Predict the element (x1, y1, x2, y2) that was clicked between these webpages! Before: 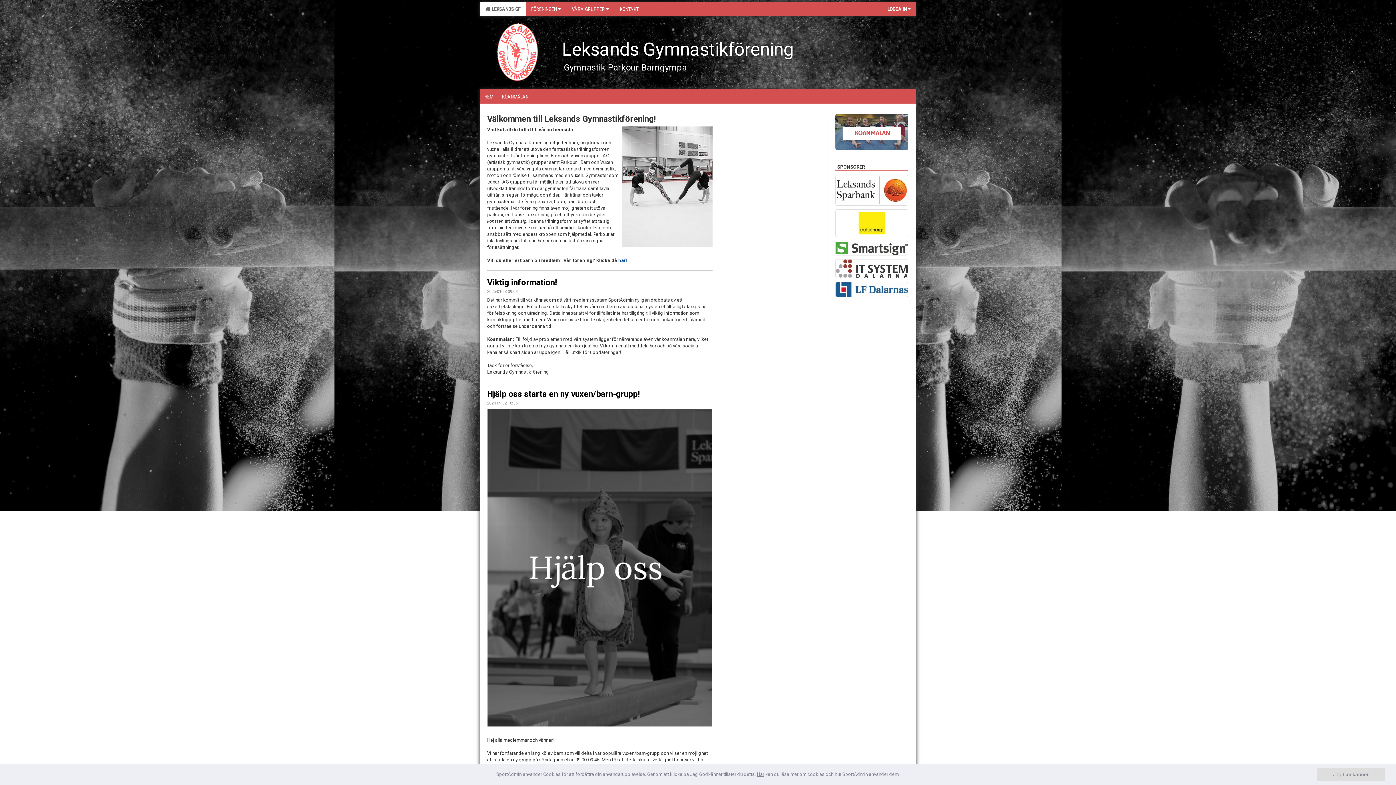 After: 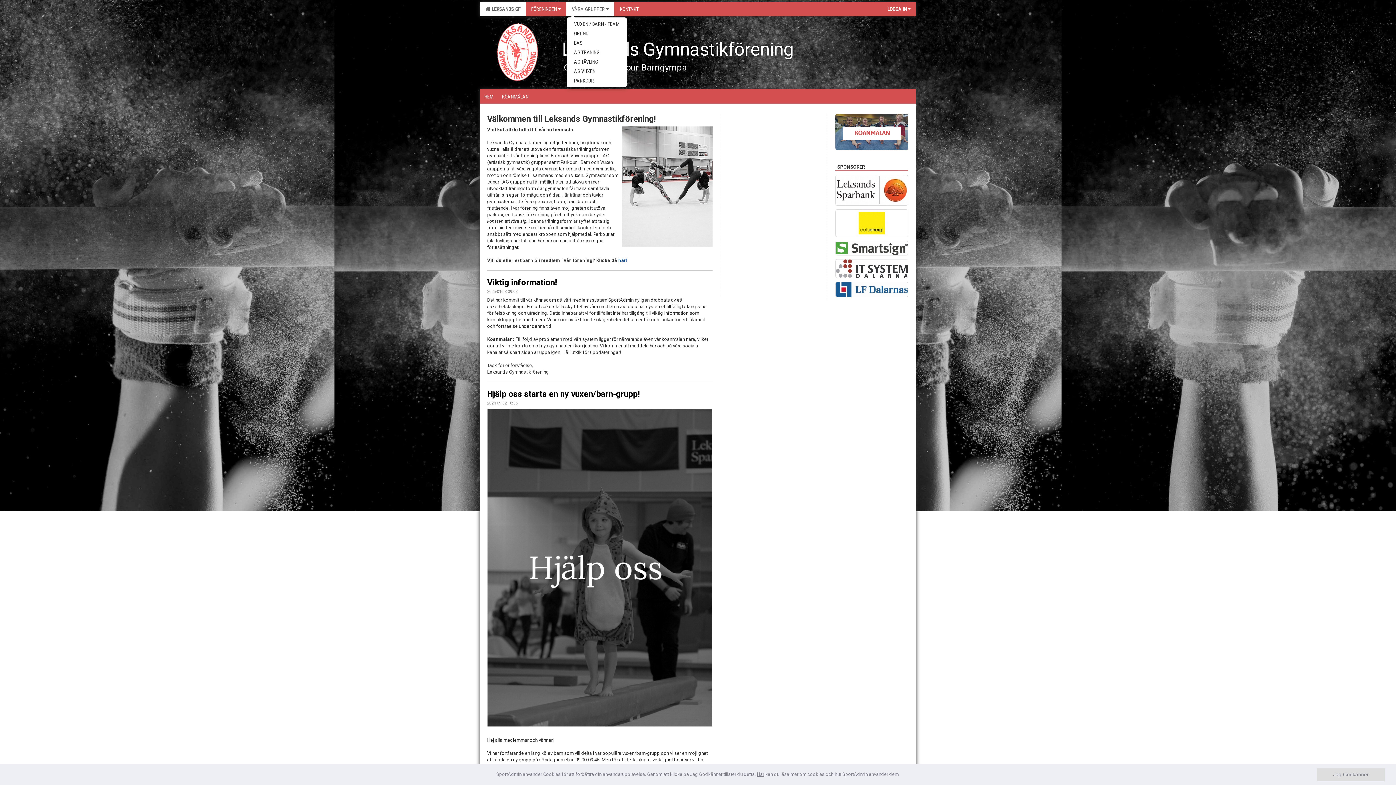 Action: label: VÅRA GRUPPER bbox: (566, 1, 614, 16)